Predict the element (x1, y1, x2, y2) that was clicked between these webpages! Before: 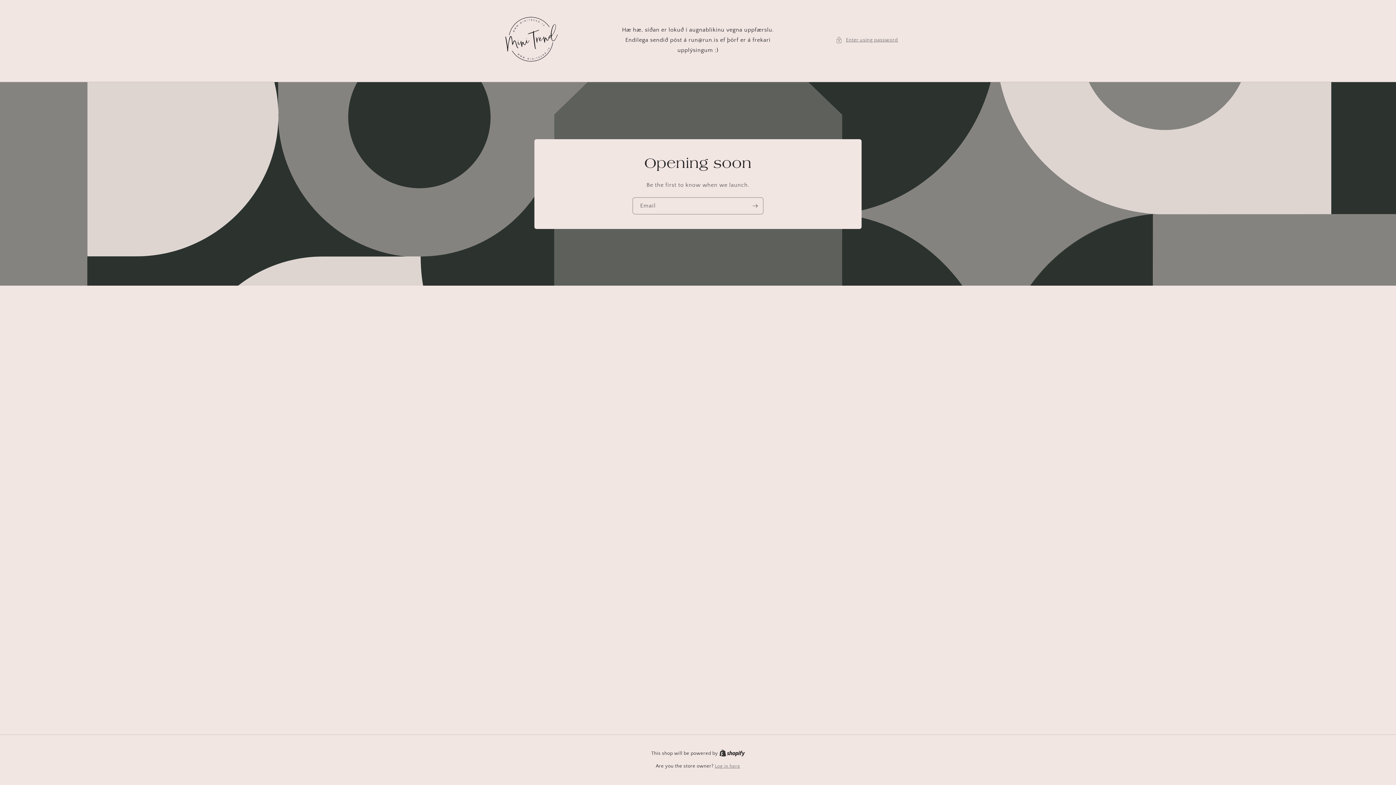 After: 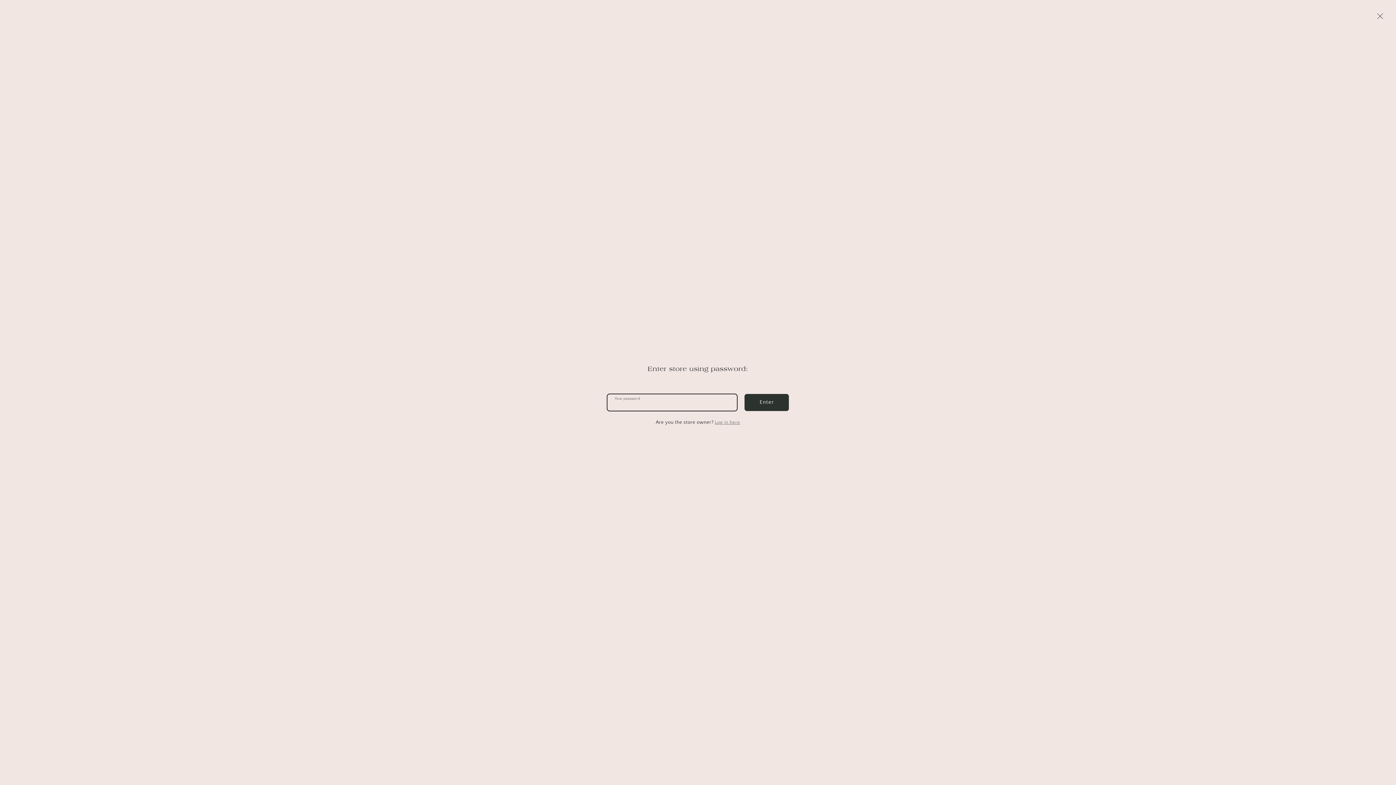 Action: label: Enter using password bbox: (835, 35, 898, 44)